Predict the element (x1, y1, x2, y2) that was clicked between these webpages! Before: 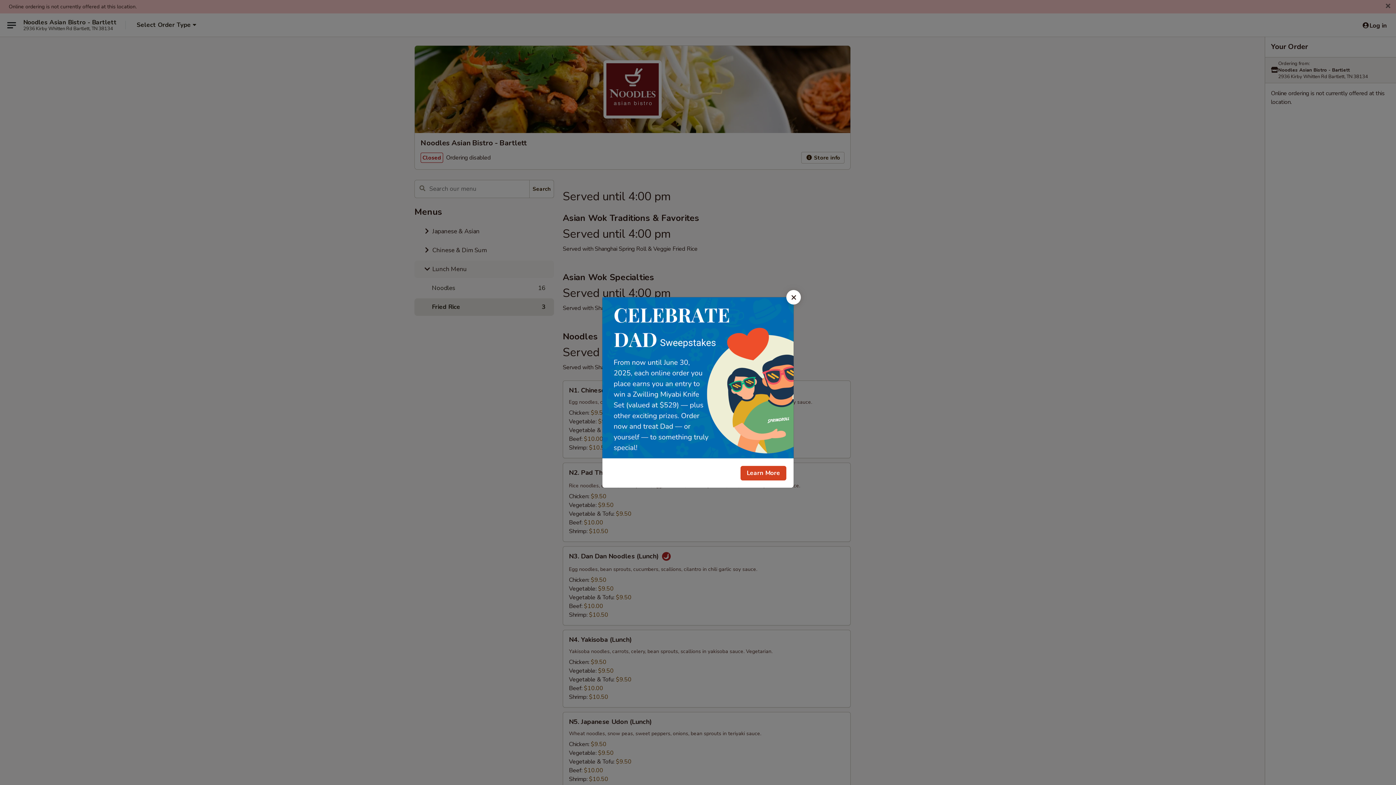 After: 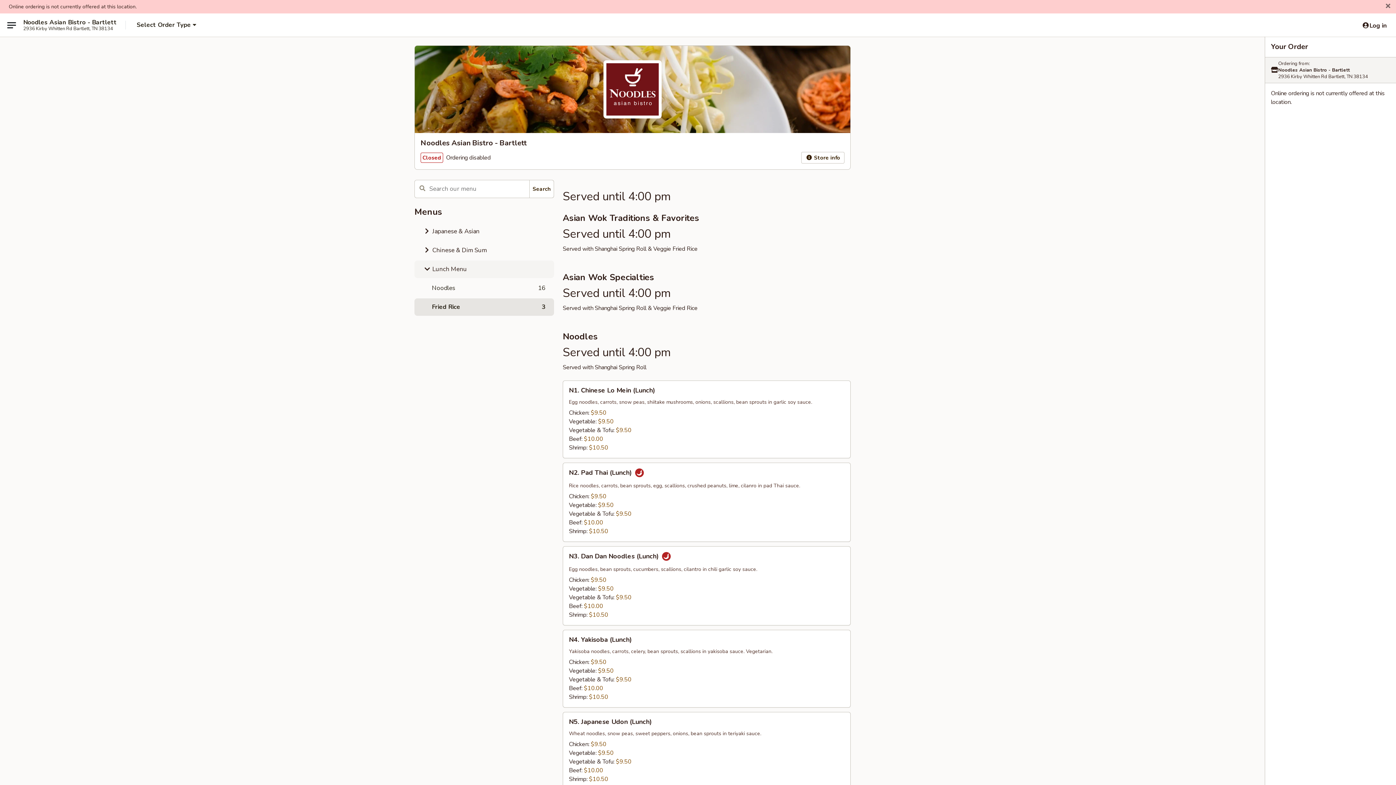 Action: bbox: (786, 290, 801, 304) label: Close